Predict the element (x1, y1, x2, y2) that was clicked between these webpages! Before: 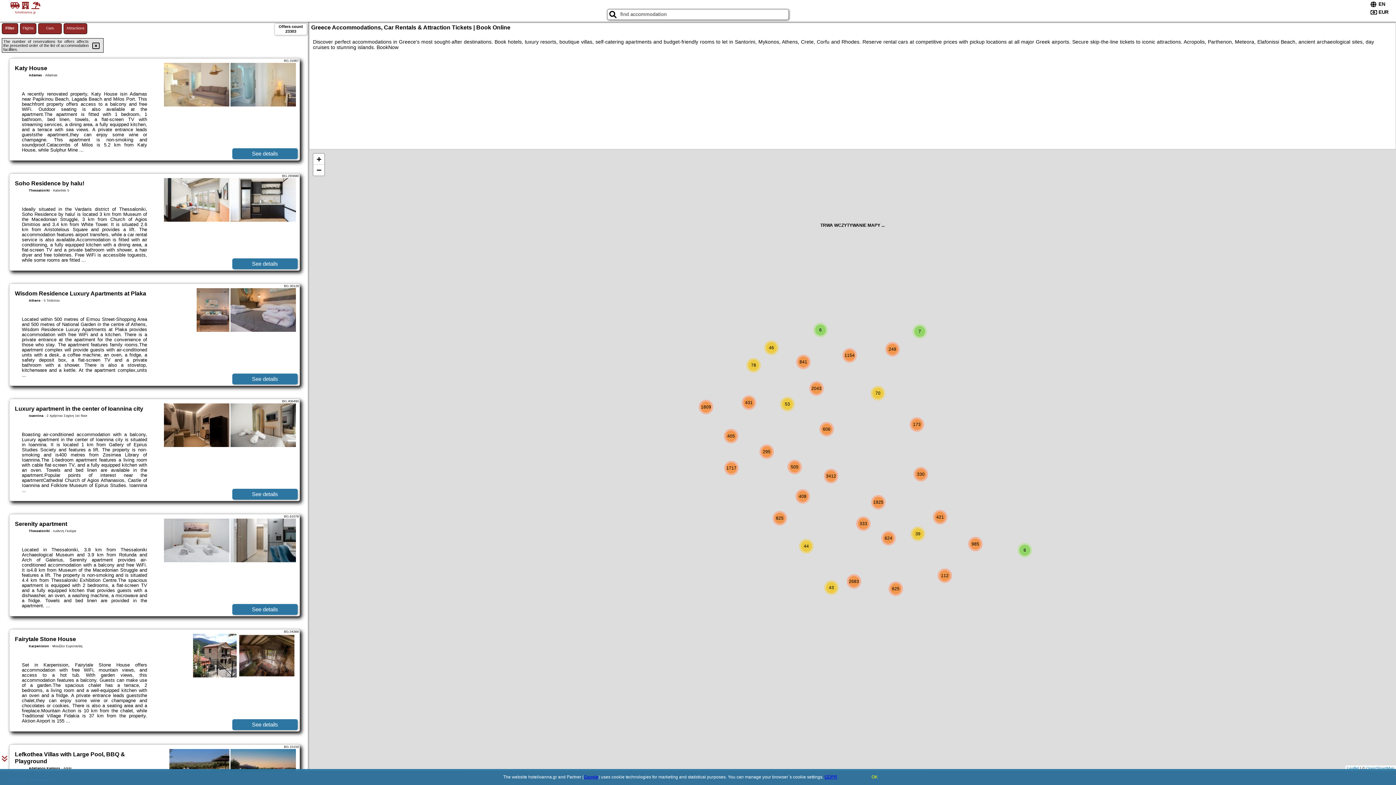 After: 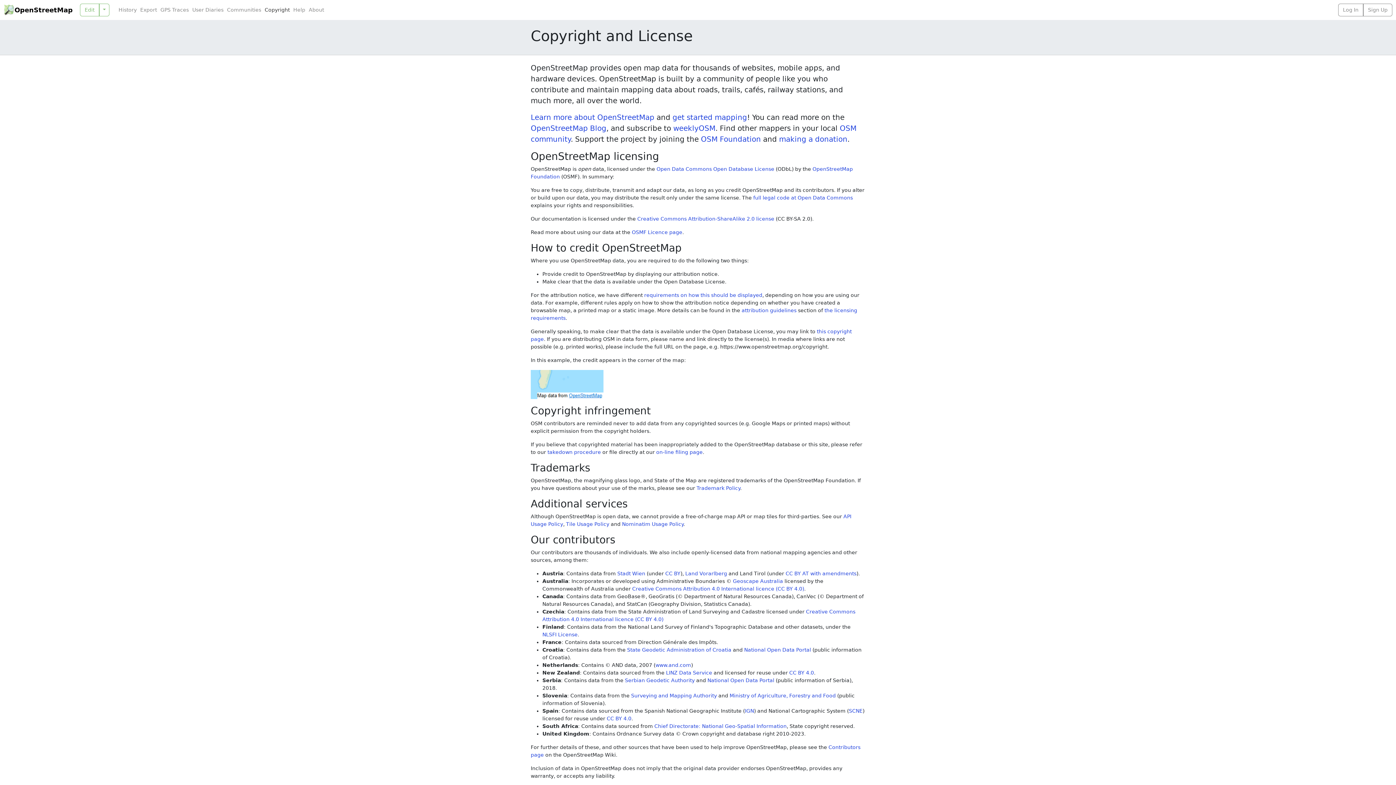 Action: label: OpenStreetMap bbox: (1366, 766, 1394, 770)